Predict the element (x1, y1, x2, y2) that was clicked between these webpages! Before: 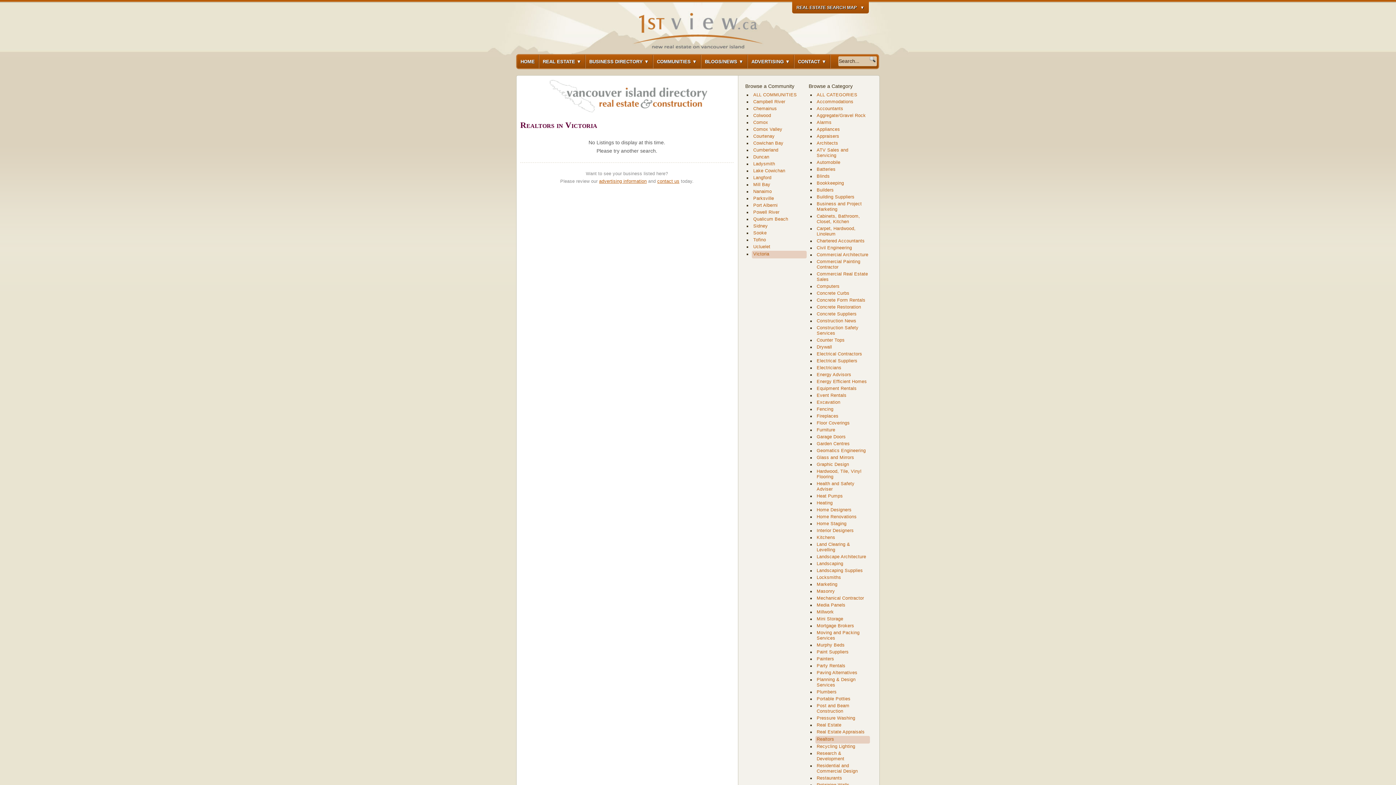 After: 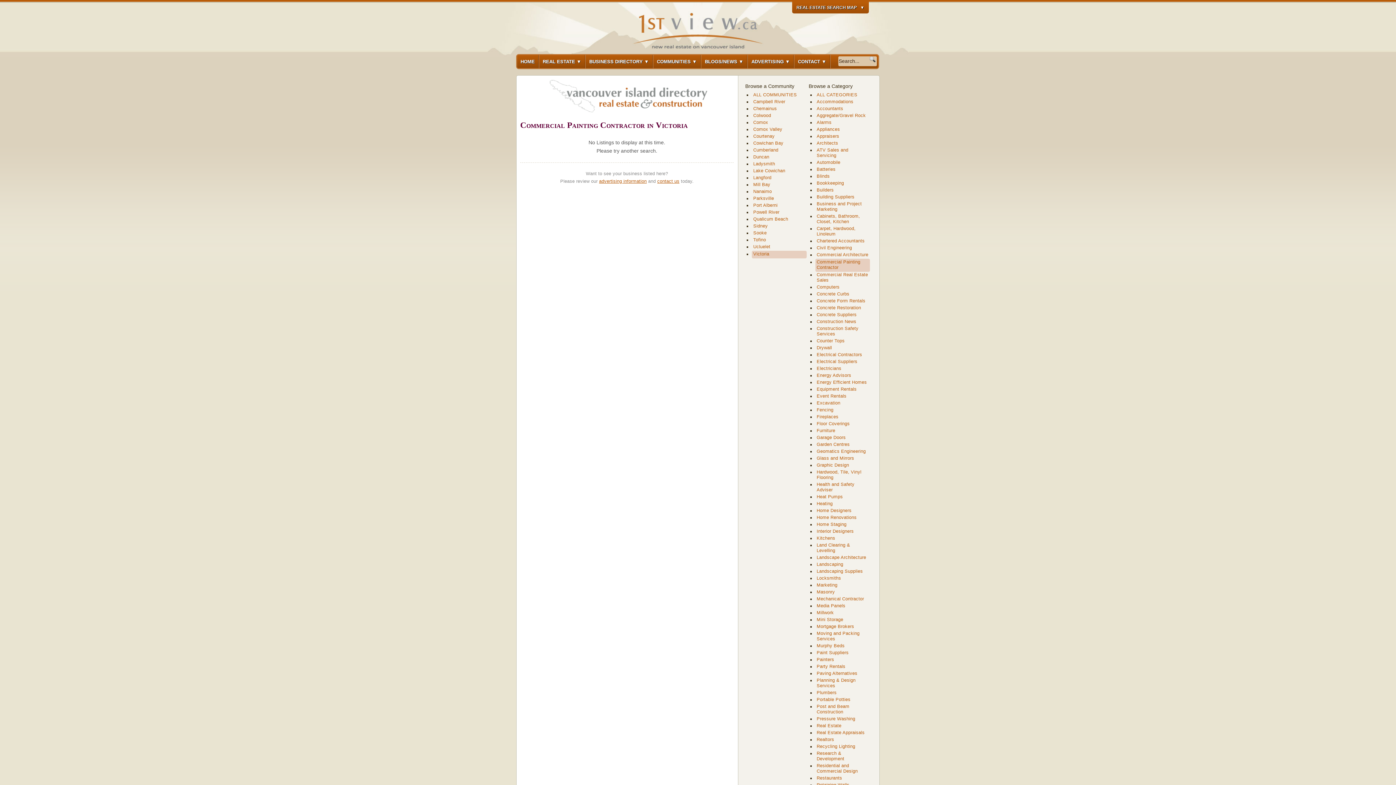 Action: bbox: (816, 259, 868, 270) label: Commercial Painting Contractor